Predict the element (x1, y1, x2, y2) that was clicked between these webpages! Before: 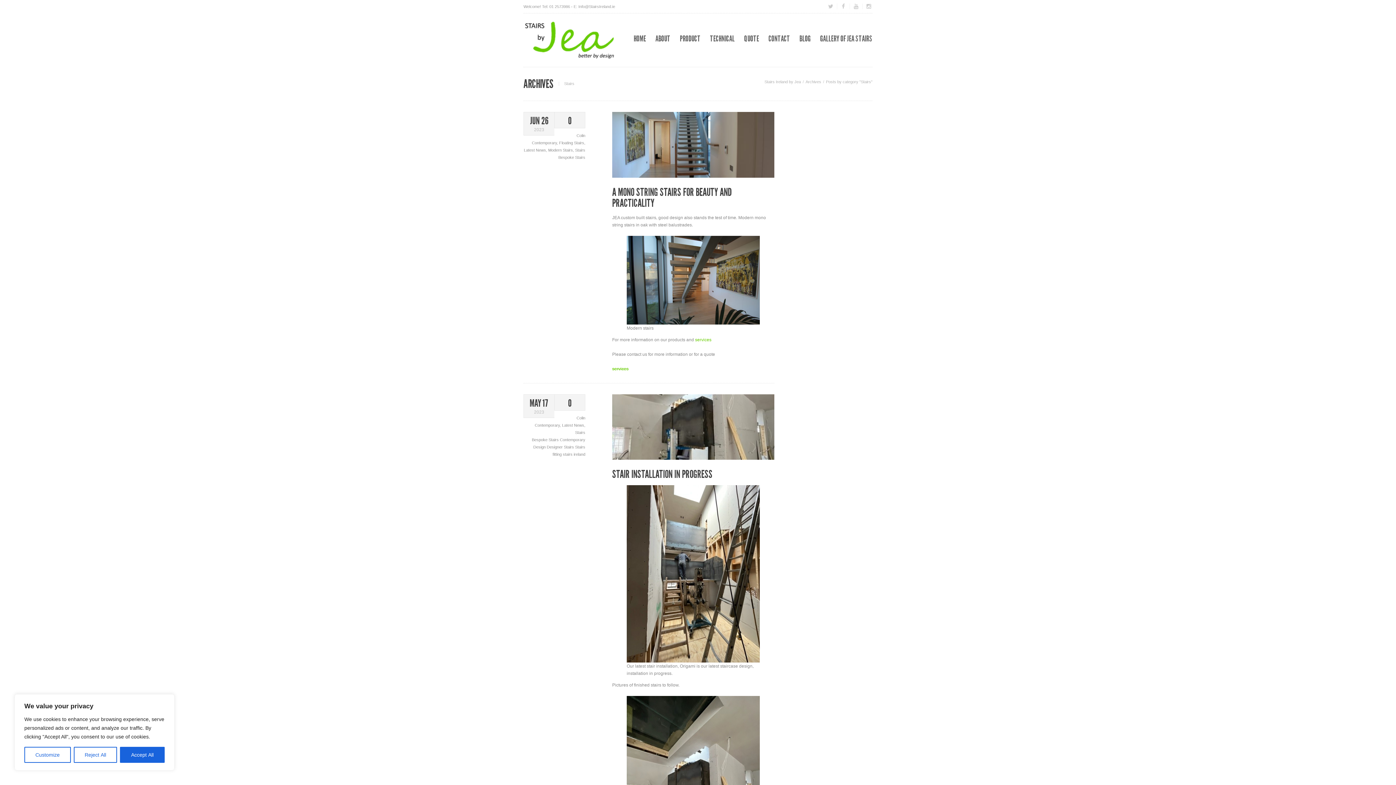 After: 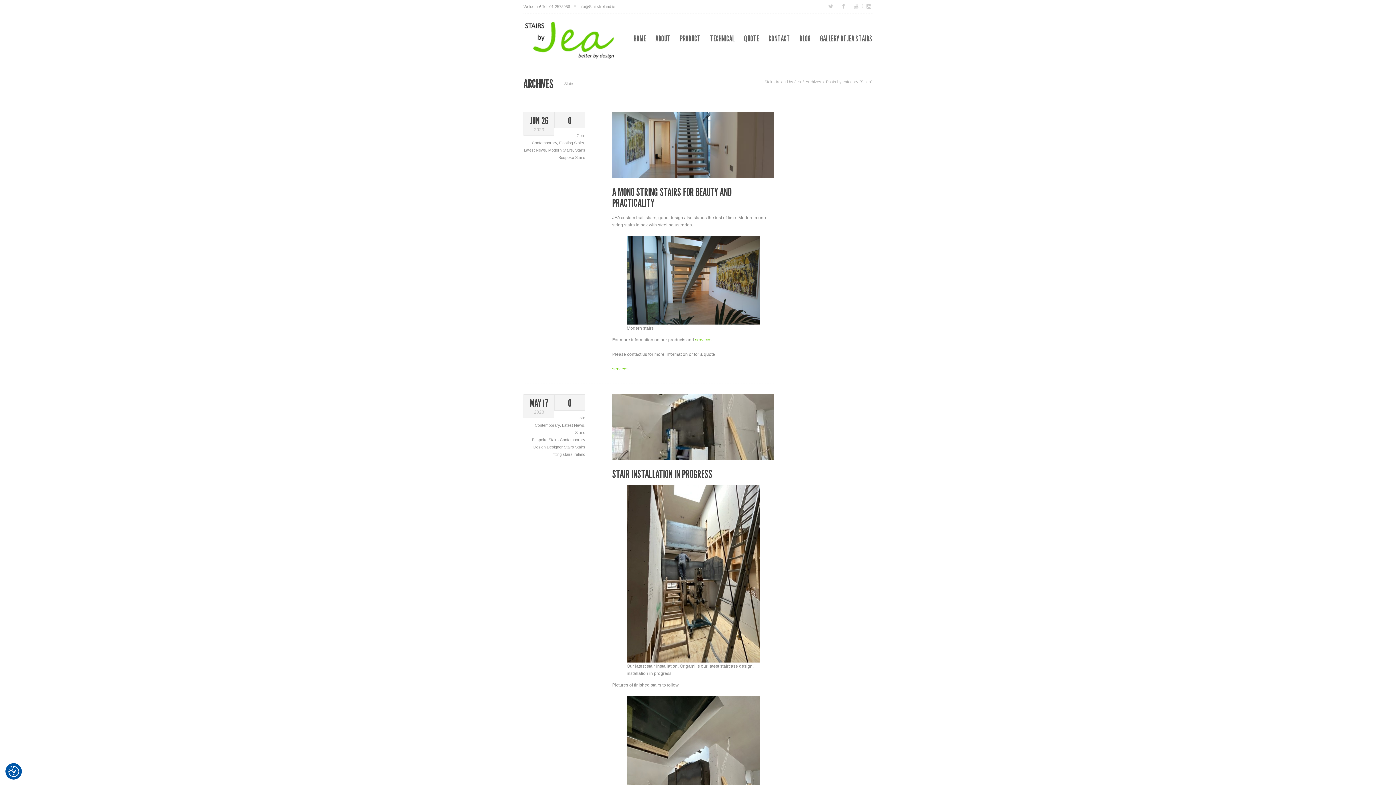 Action: label: Accept All bbox: (120, 747, 164, 763)